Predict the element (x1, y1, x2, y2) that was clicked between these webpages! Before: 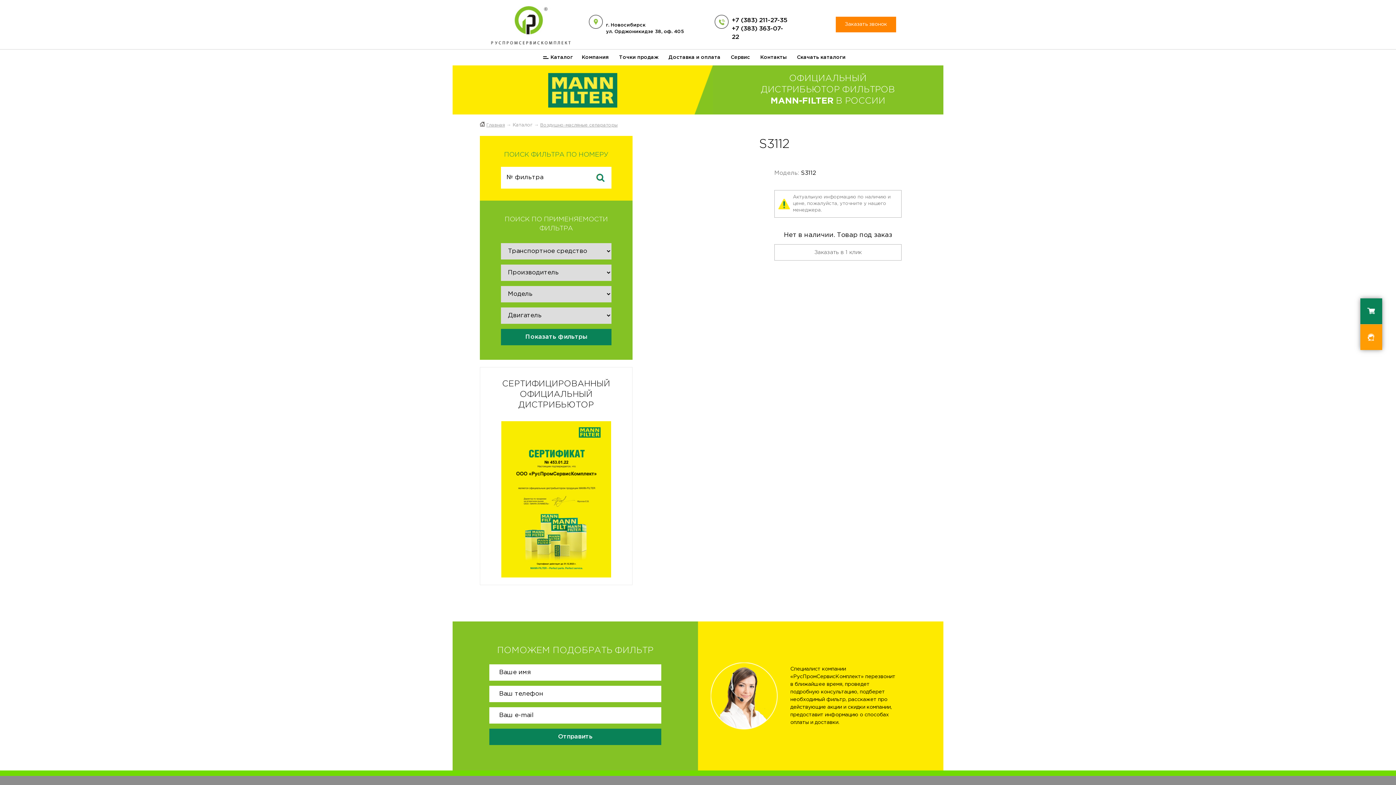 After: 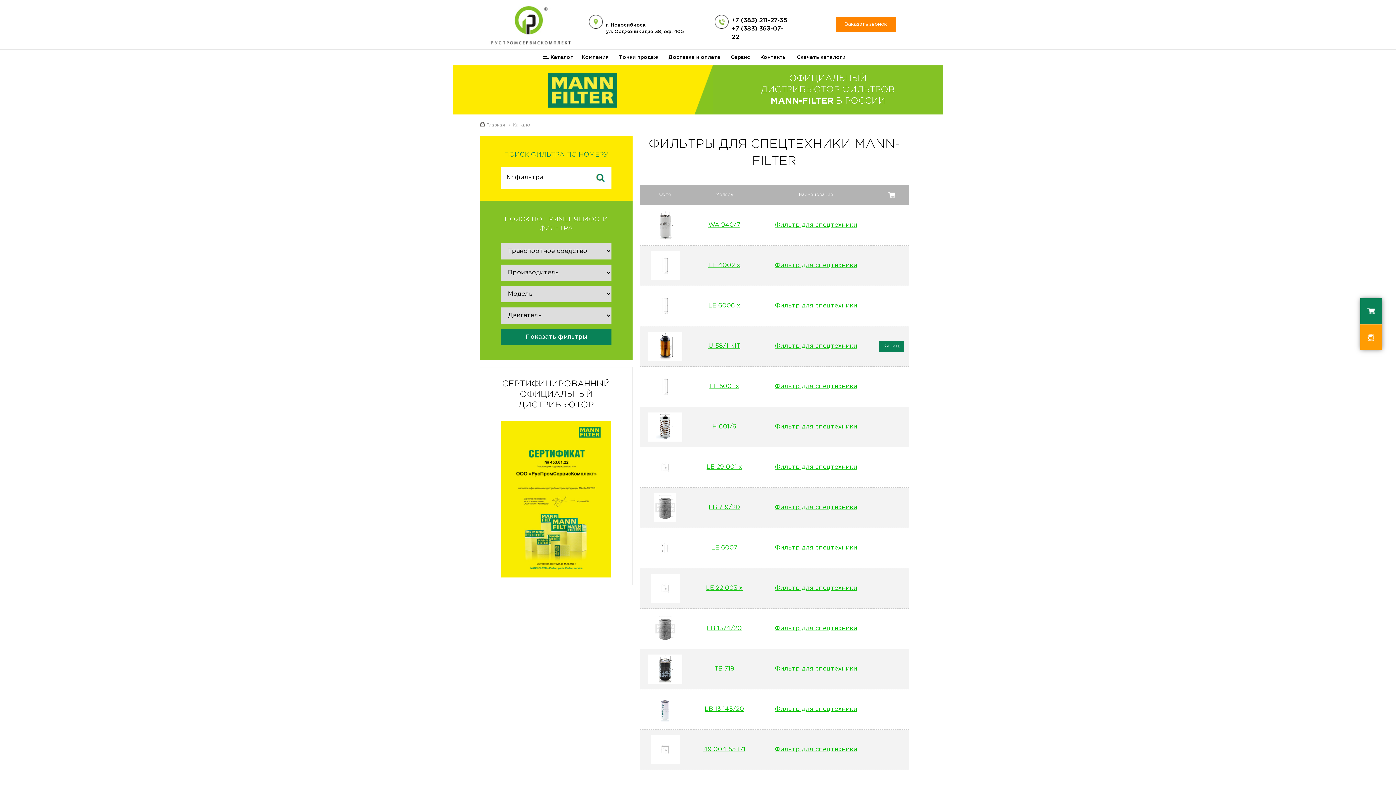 Action: bbox: (540, 123, 617, 127) label: Воздушно-масляные сепараторы